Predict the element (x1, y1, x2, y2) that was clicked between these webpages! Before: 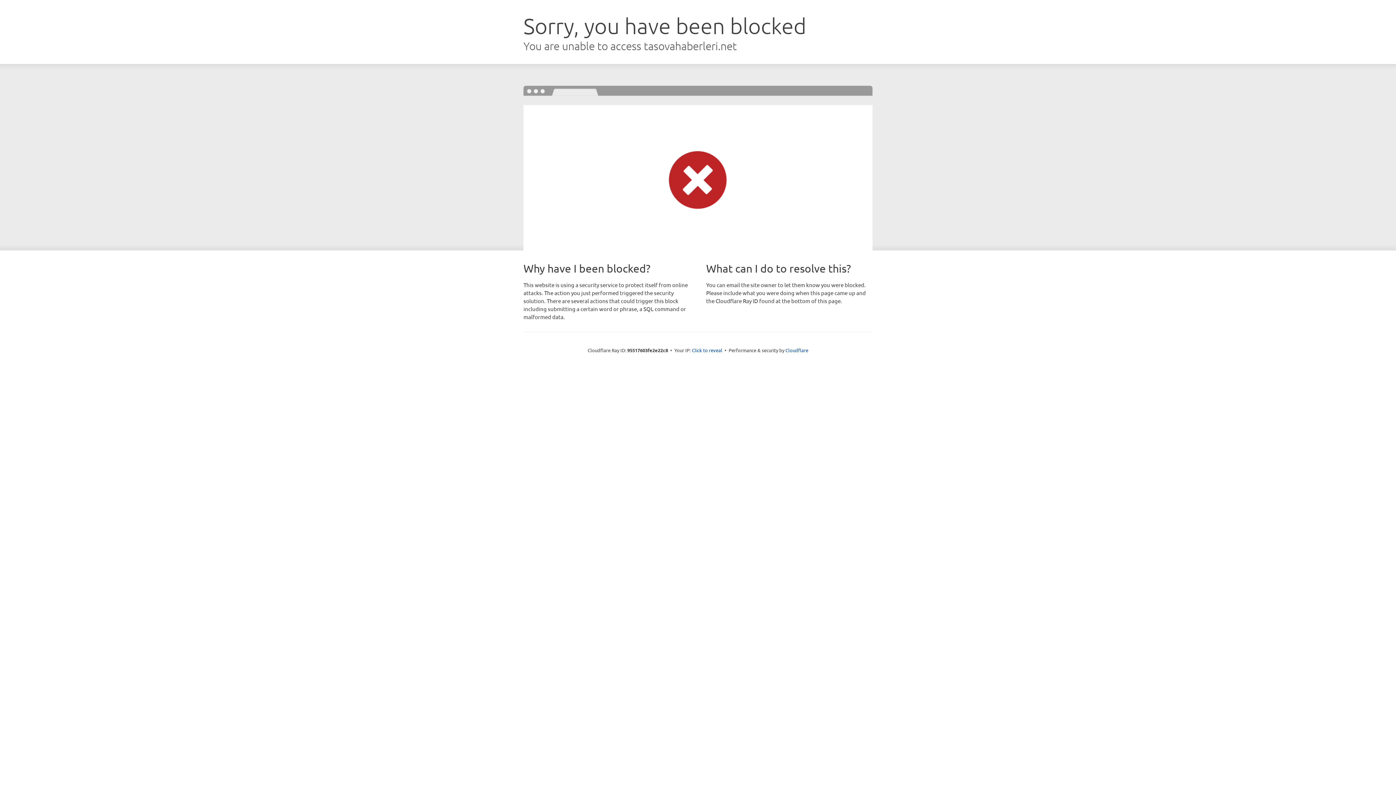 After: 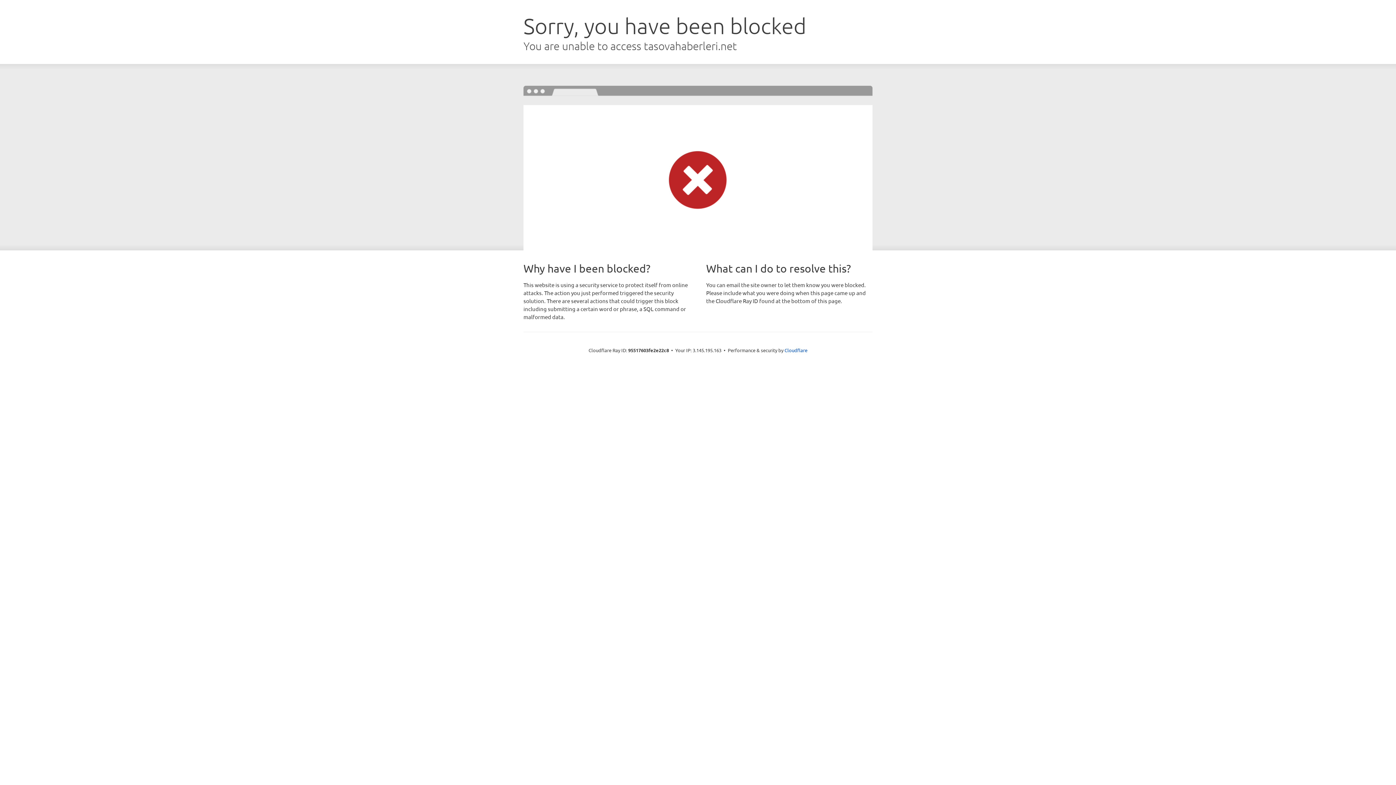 Action: bbox: (692, 346, 722, 353) label: Click to reveal